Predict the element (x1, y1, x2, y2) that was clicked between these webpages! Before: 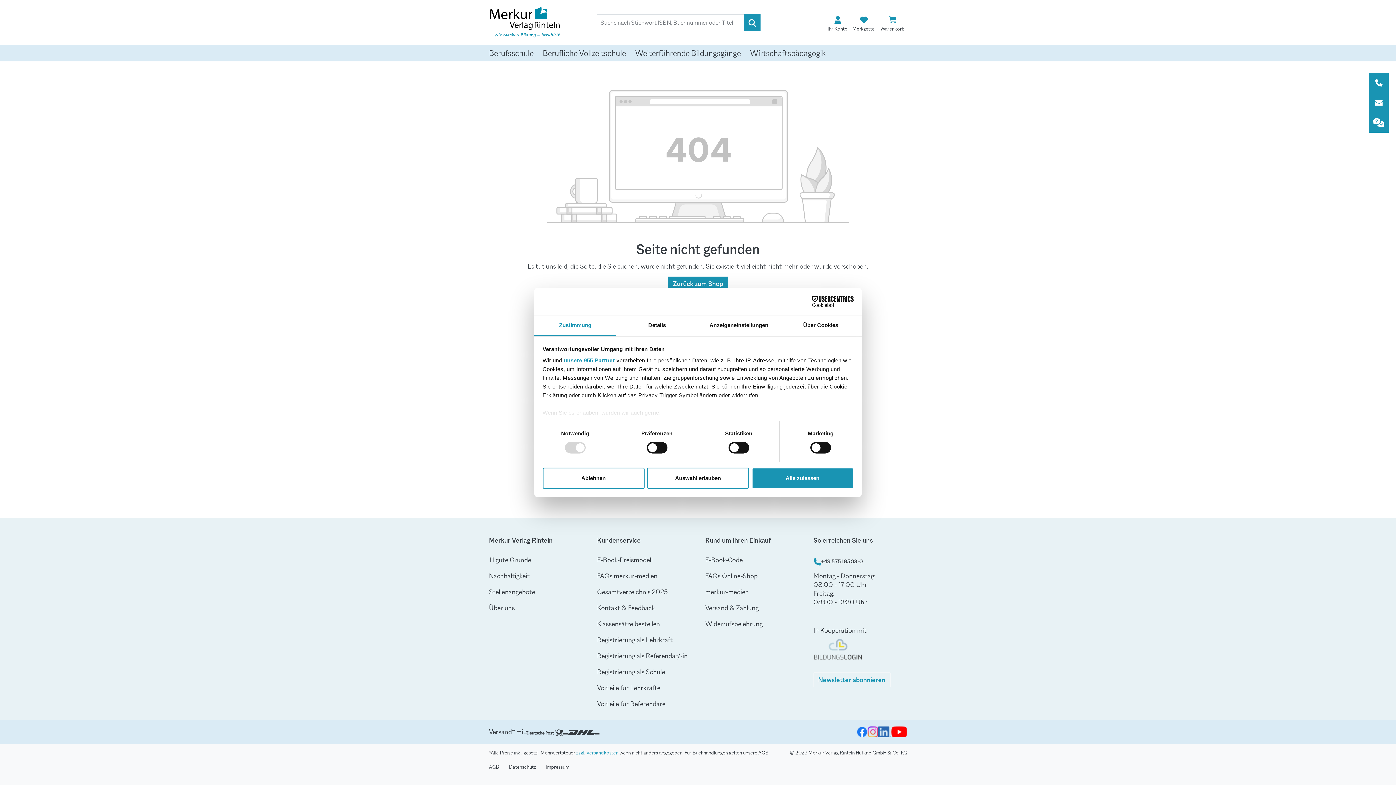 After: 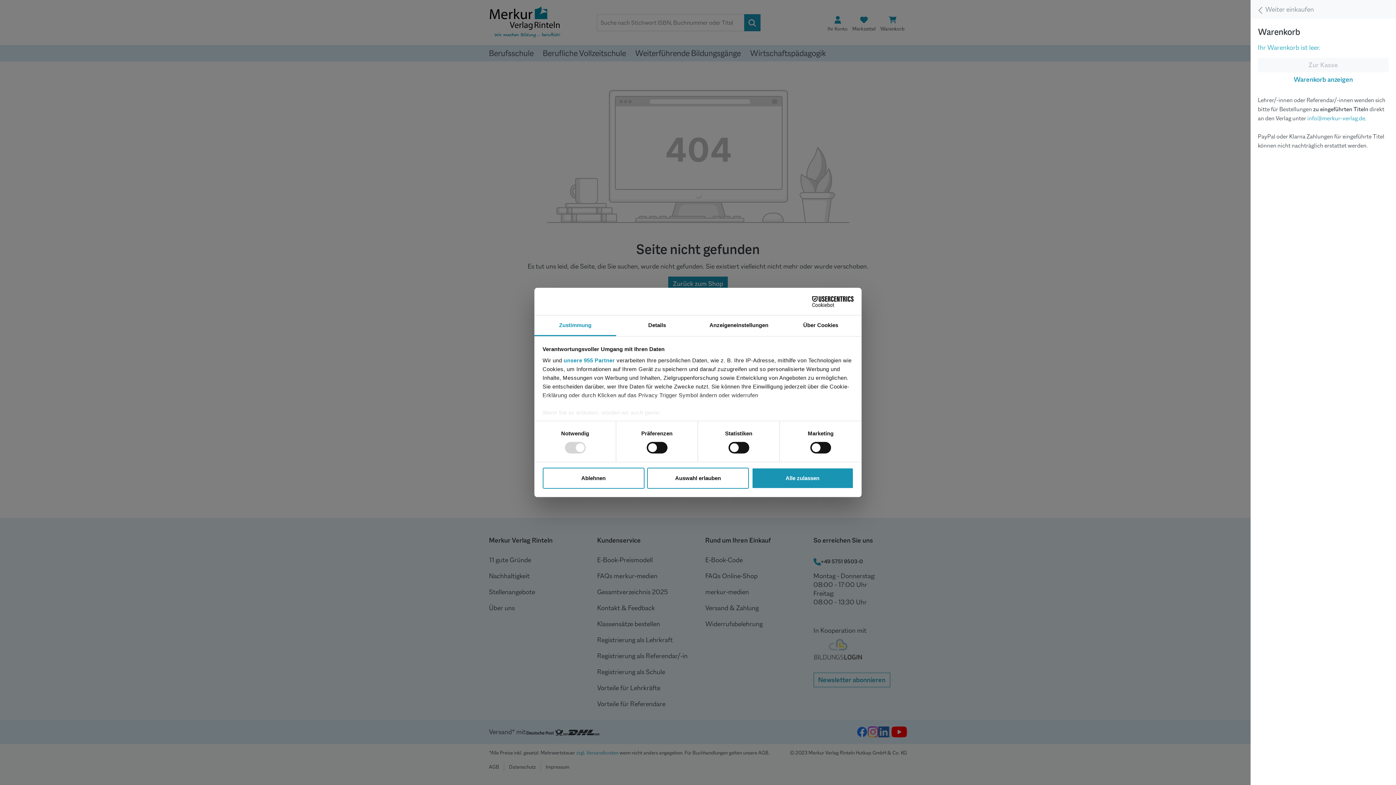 Action: bbox: (878, 13, 907, 32) label: Warenkorb